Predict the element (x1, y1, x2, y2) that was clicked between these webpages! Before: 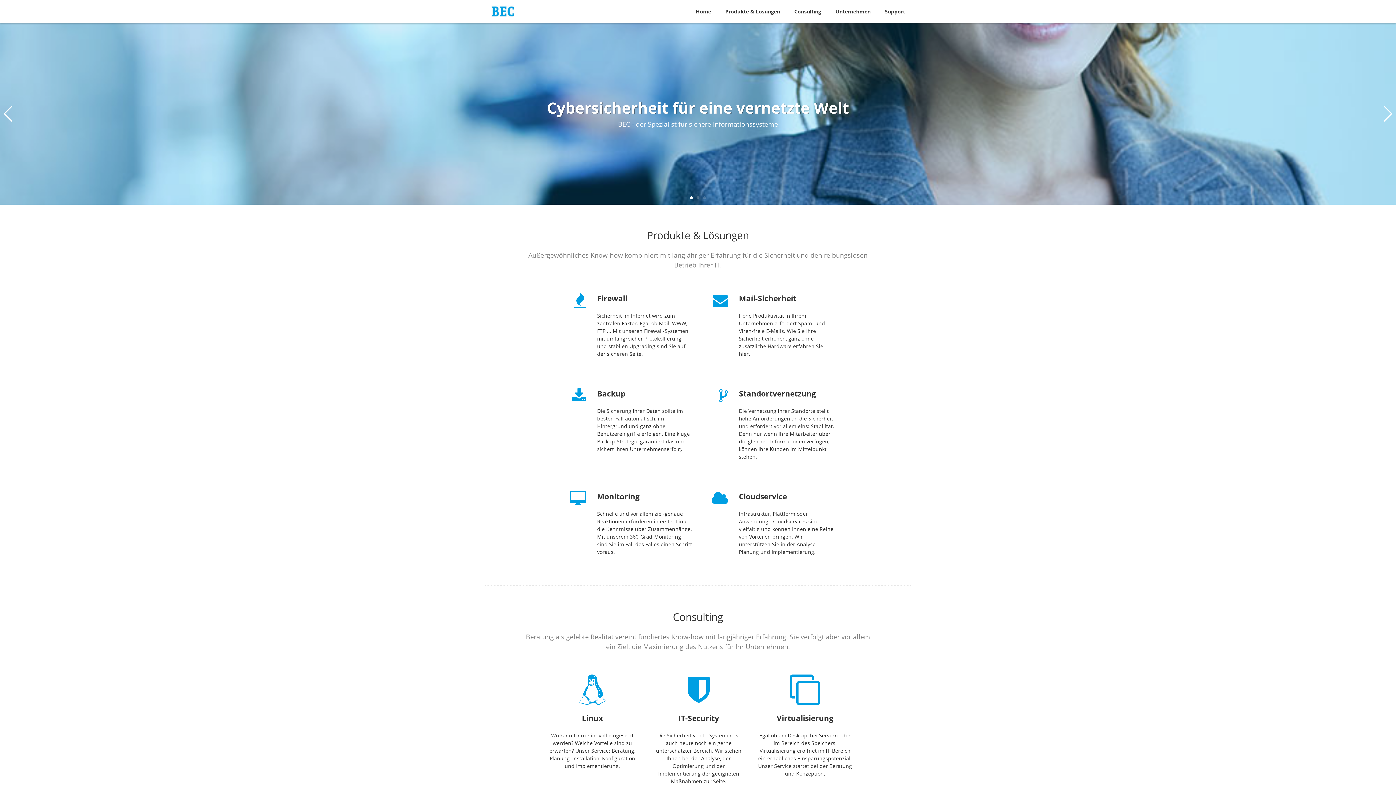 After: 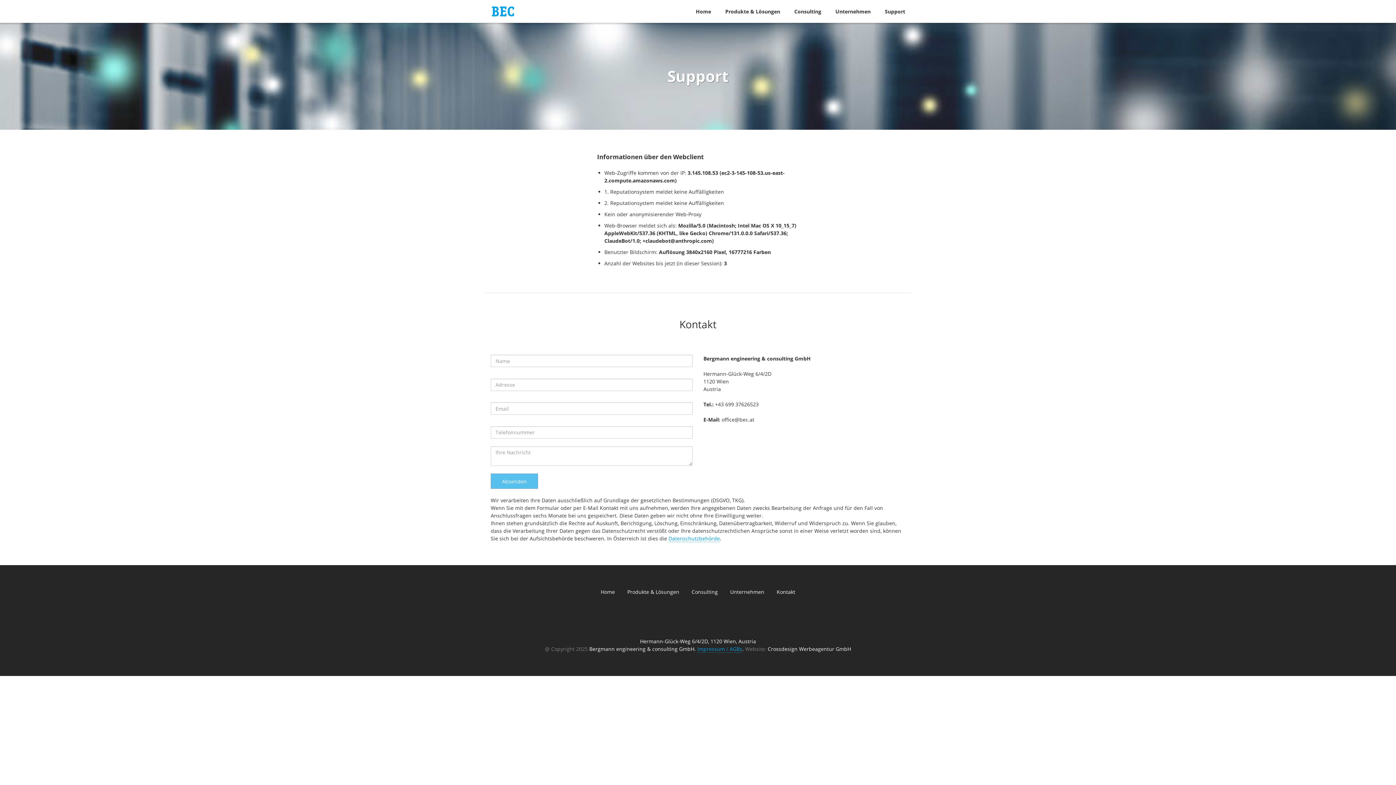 Action: label: Support bbox: (885, 7, 905, 15)